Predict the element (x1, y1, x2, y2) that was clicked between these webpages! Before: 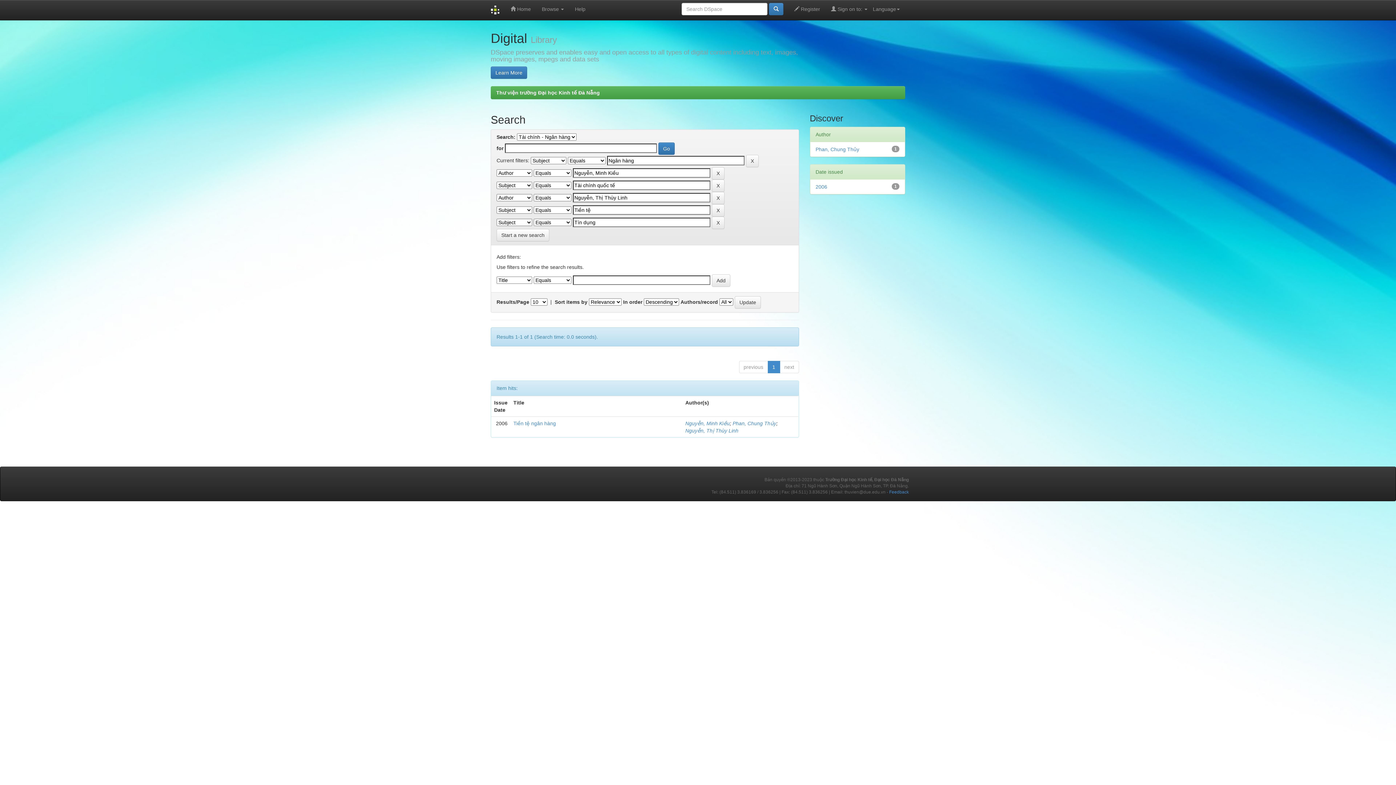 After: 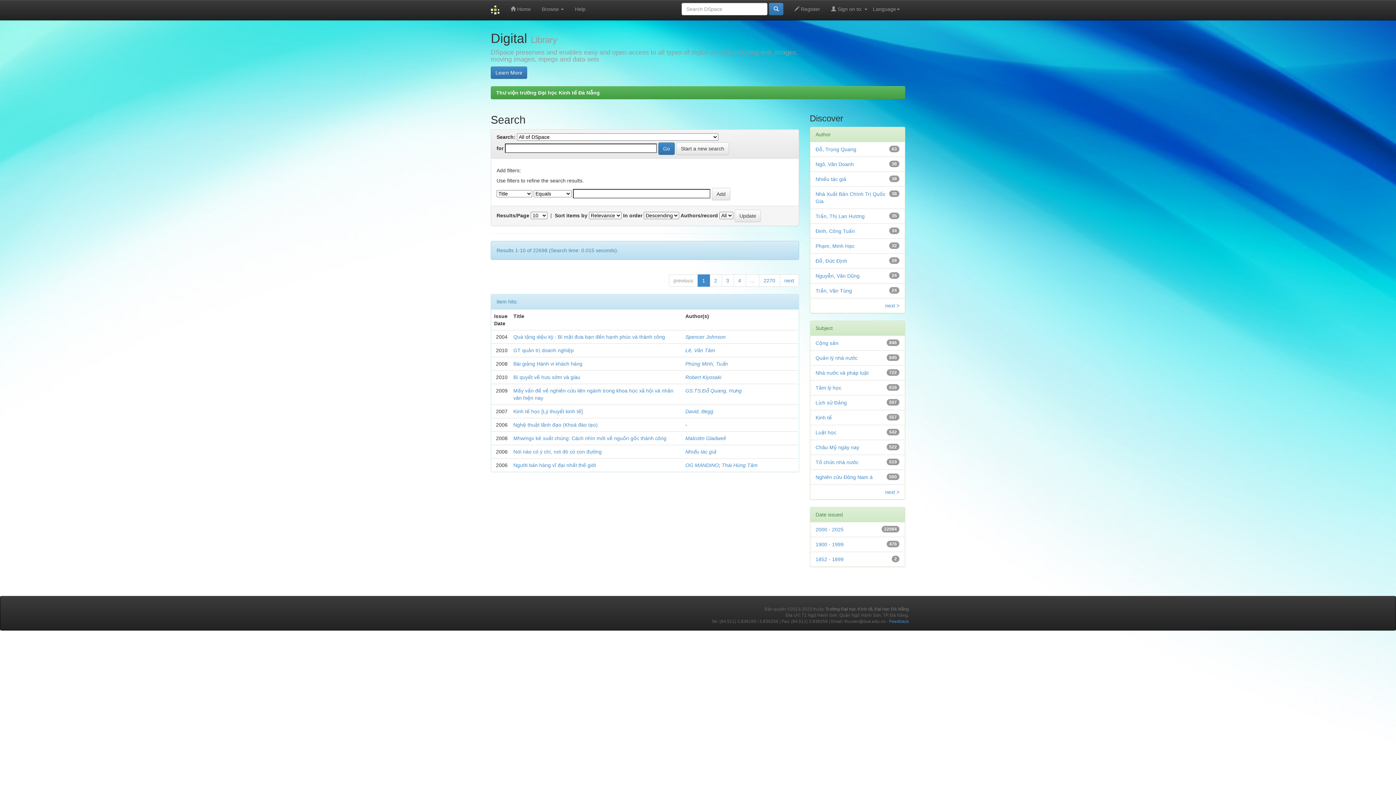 Action: label: Start a new search bbox: (496, 229, 549, 241)